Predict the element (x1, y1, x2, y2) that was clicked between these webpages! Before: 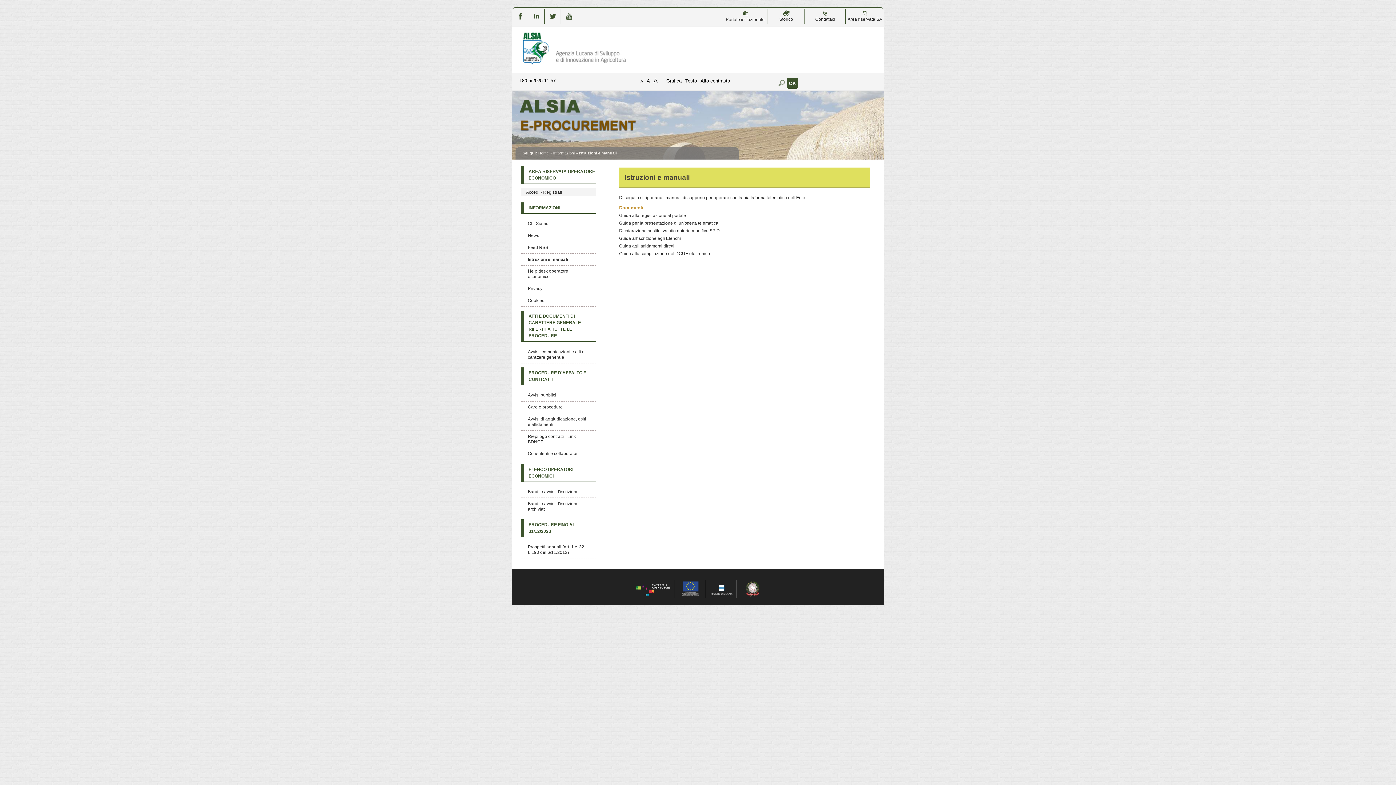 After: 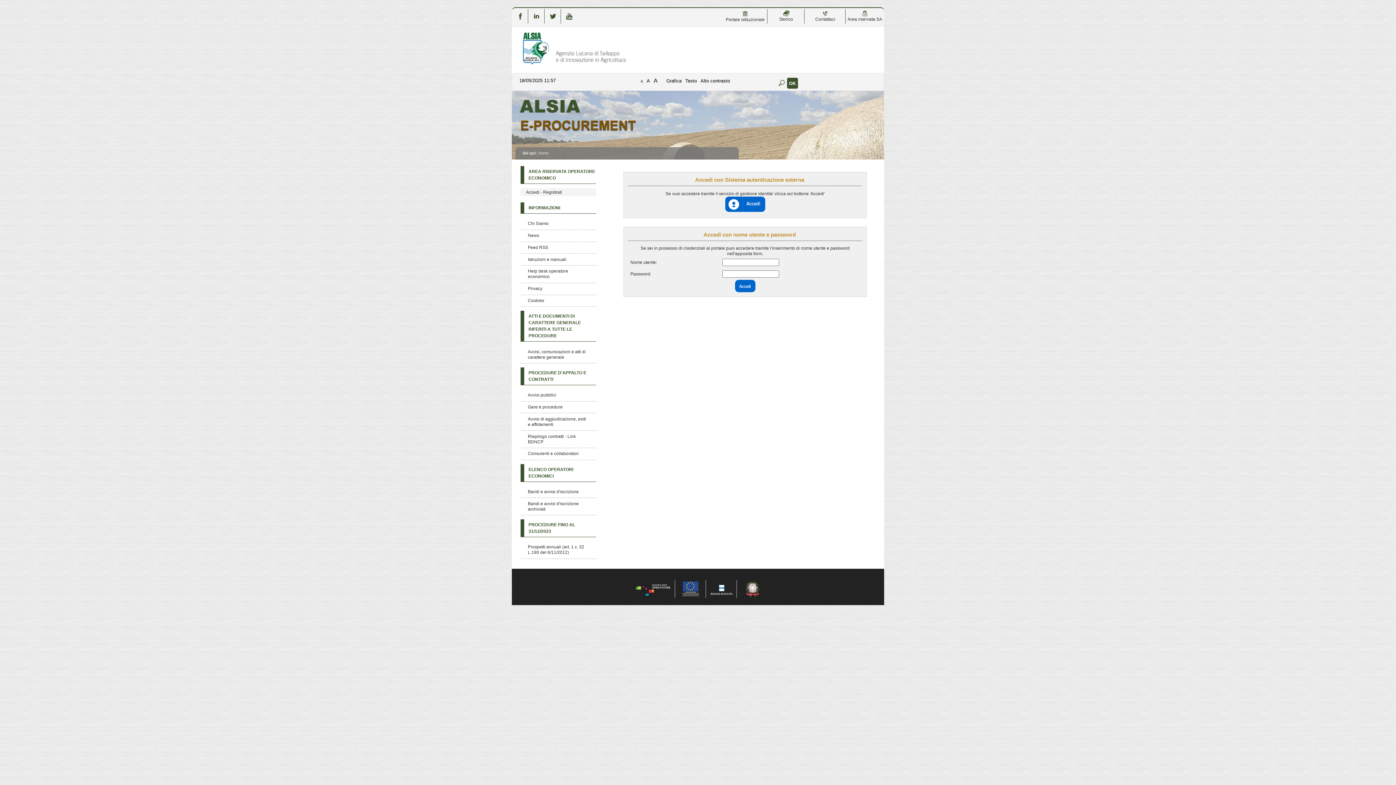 Action: bbox: (526, 189, 562, 194) label: Accedi - Registrati